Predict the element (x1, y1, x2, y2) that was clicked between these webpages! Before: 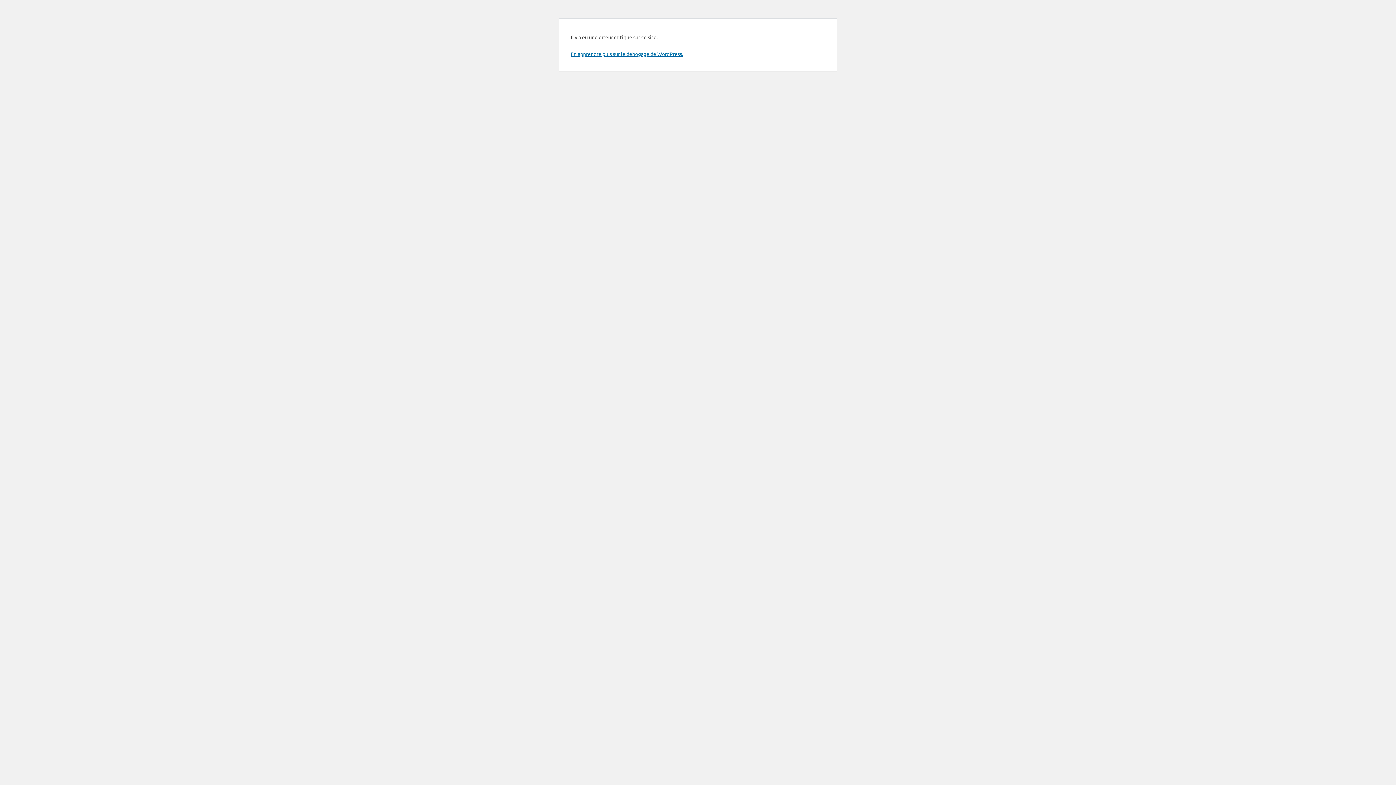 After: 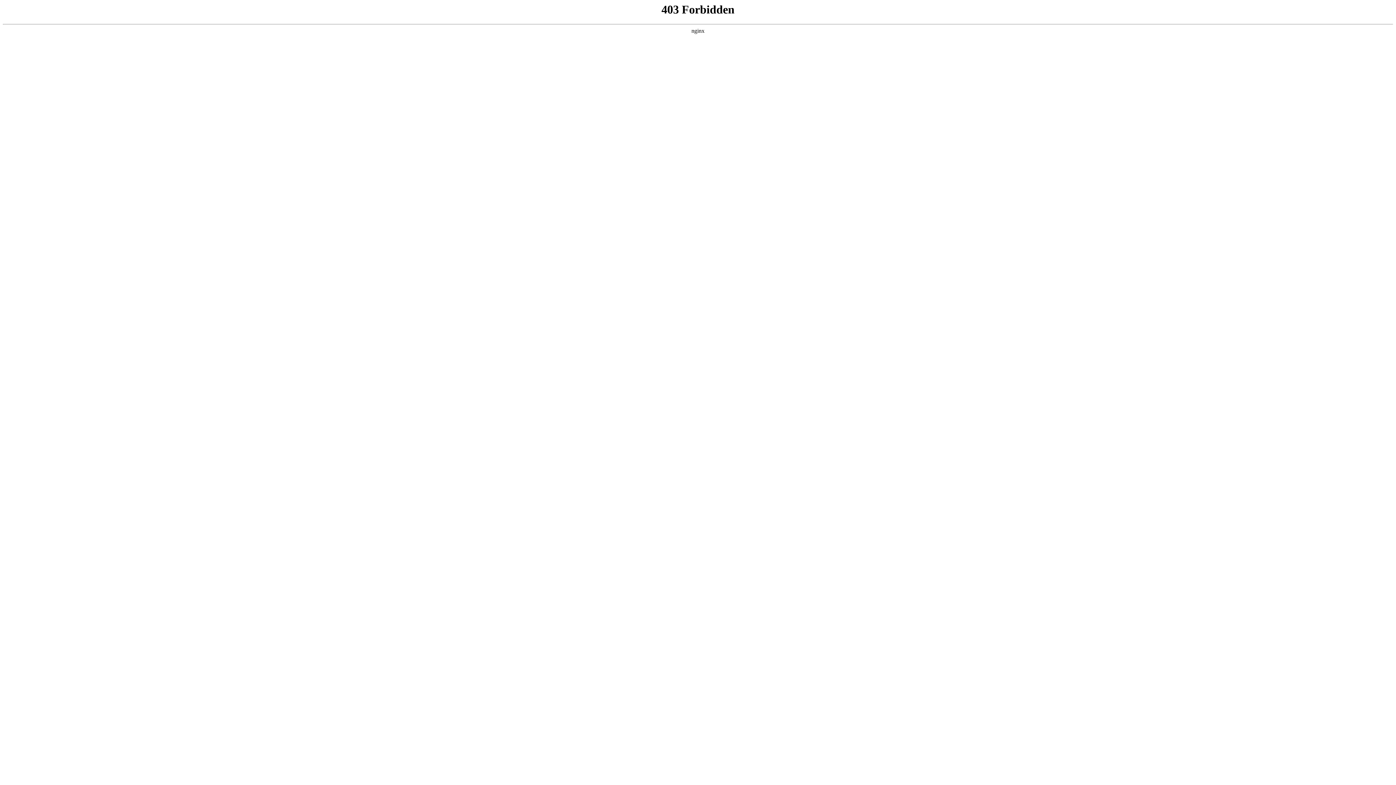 Action: label: En apprendre plus sur le débogage de WordPress. bbox: (570, 50, 683, 57)